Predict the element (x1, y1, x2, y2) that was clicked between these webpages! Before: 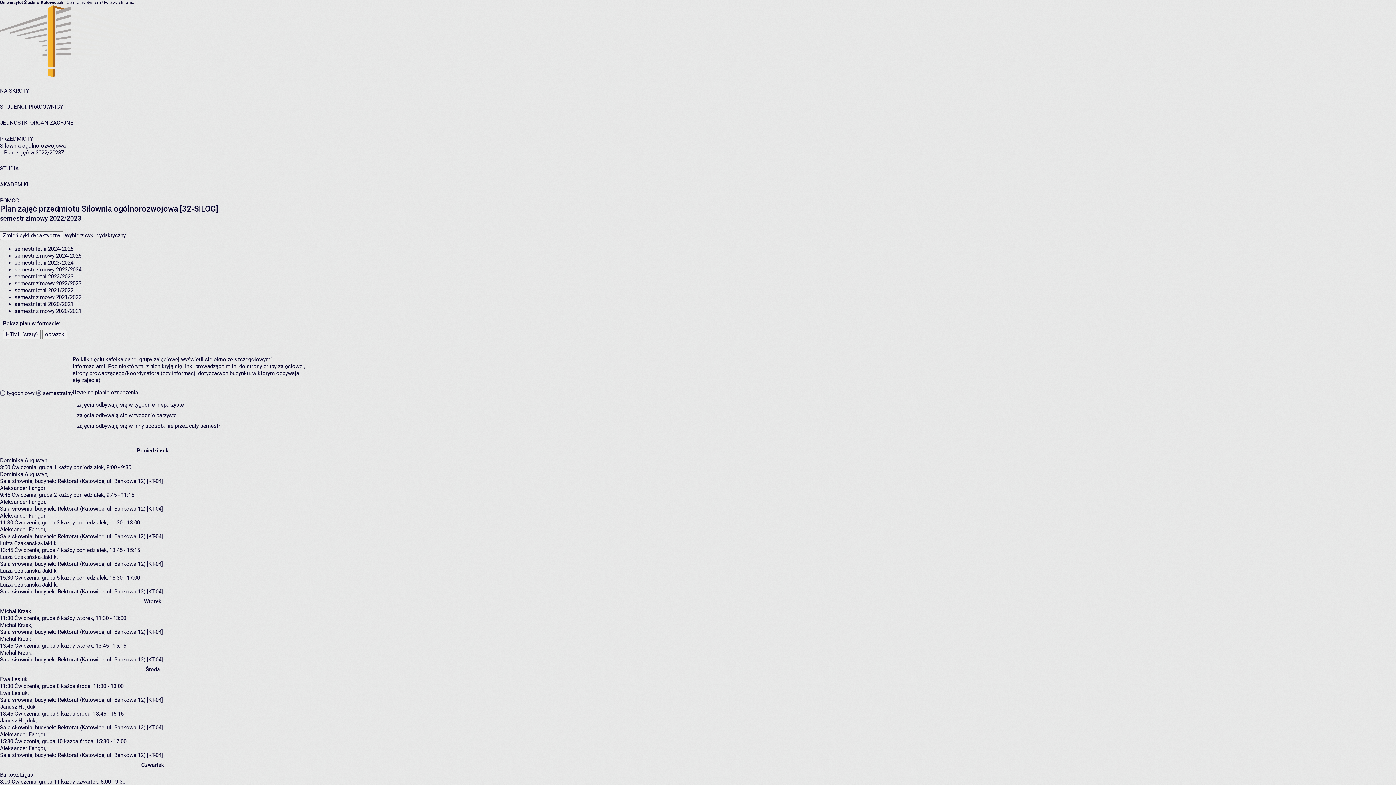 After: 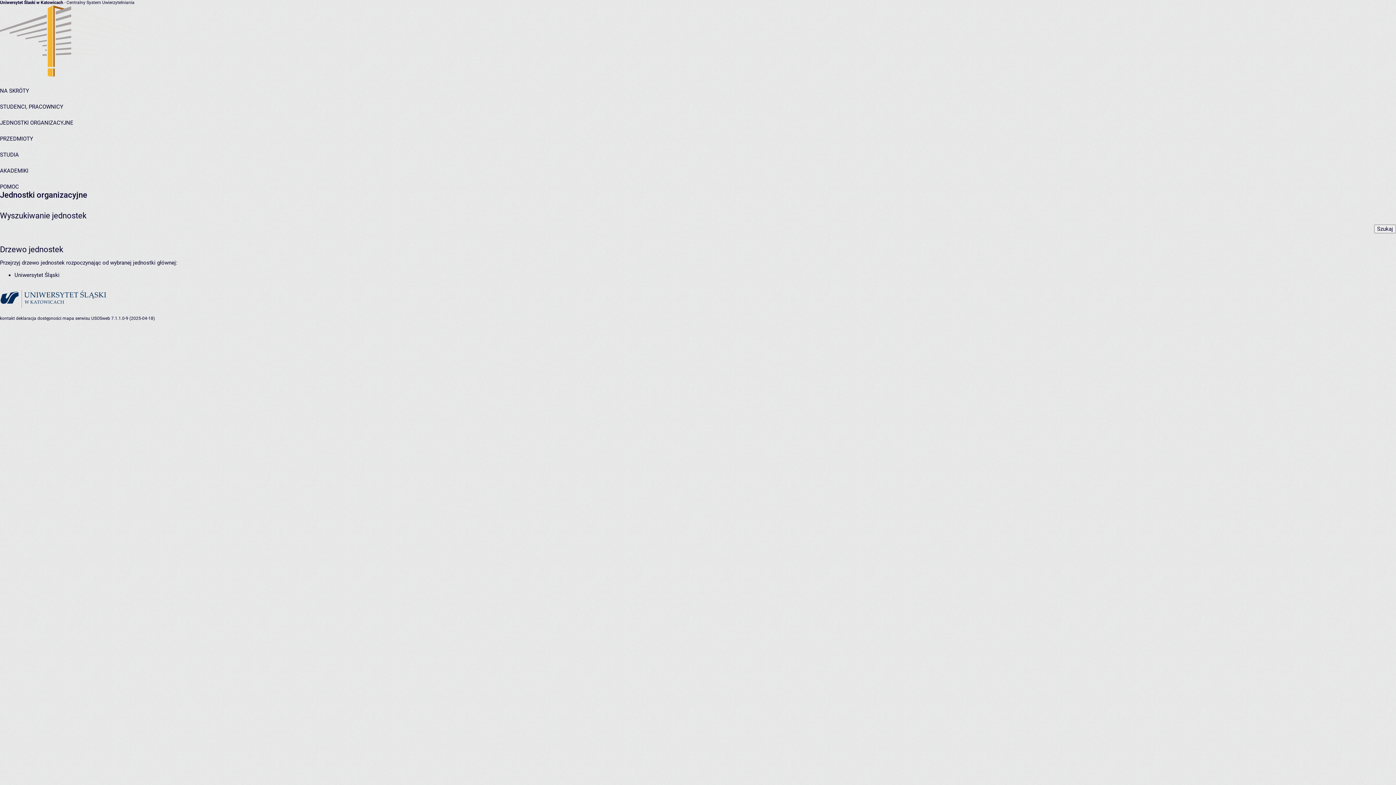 Action: label: JEDNOSTKI ORGANIZACYJNE bbox: (0, 119, 73, 126)